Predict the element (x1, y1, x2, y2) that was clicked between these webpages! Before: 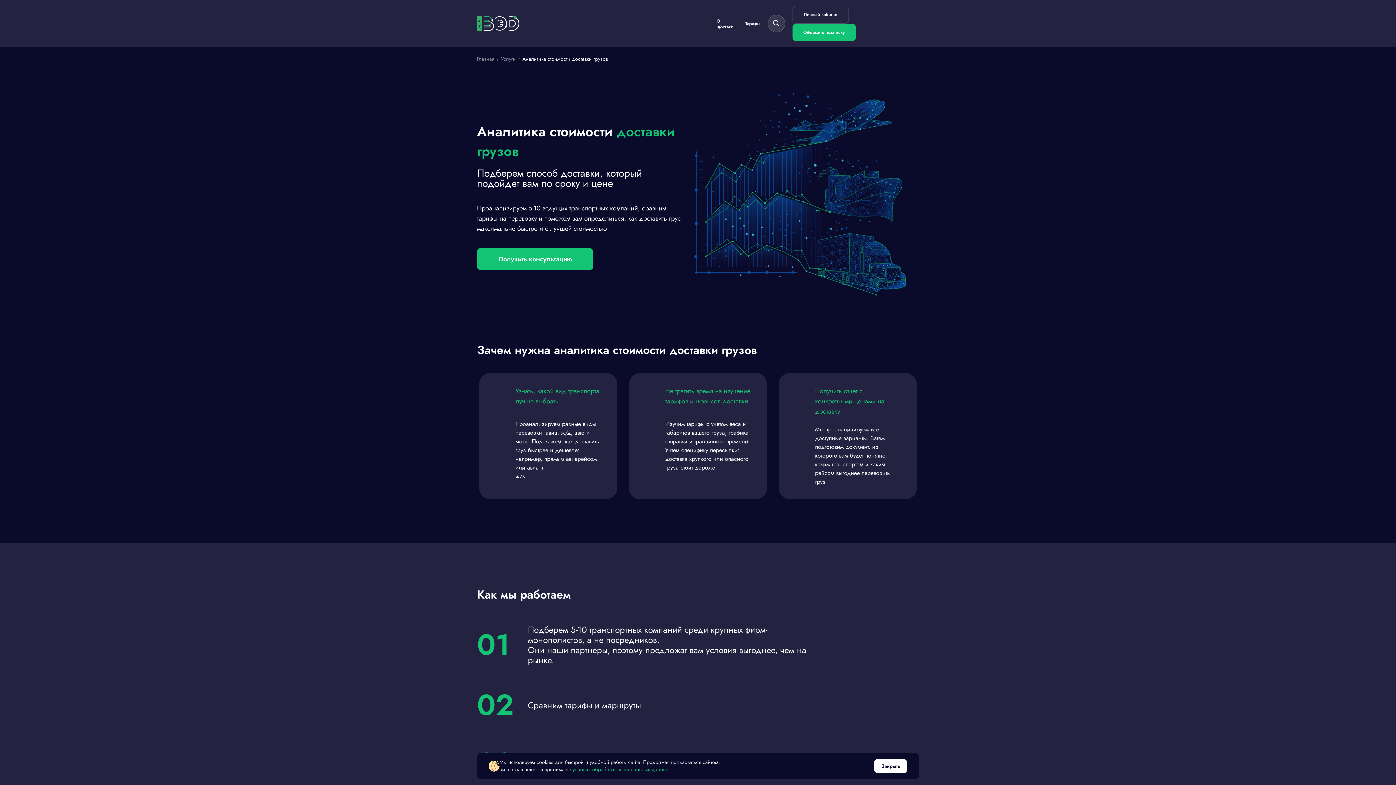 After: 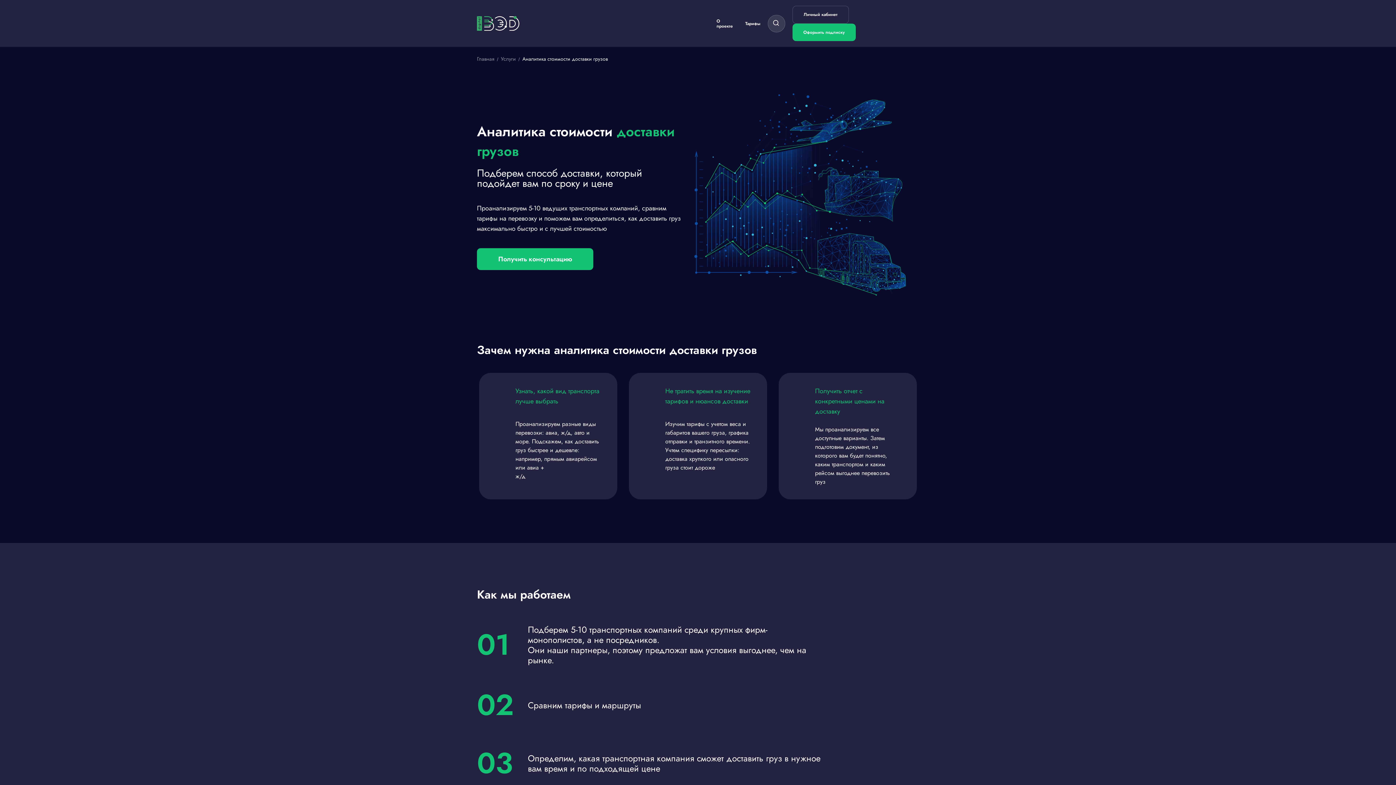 Action: label: Закрыть bbox: (874, 759, 907, 773)